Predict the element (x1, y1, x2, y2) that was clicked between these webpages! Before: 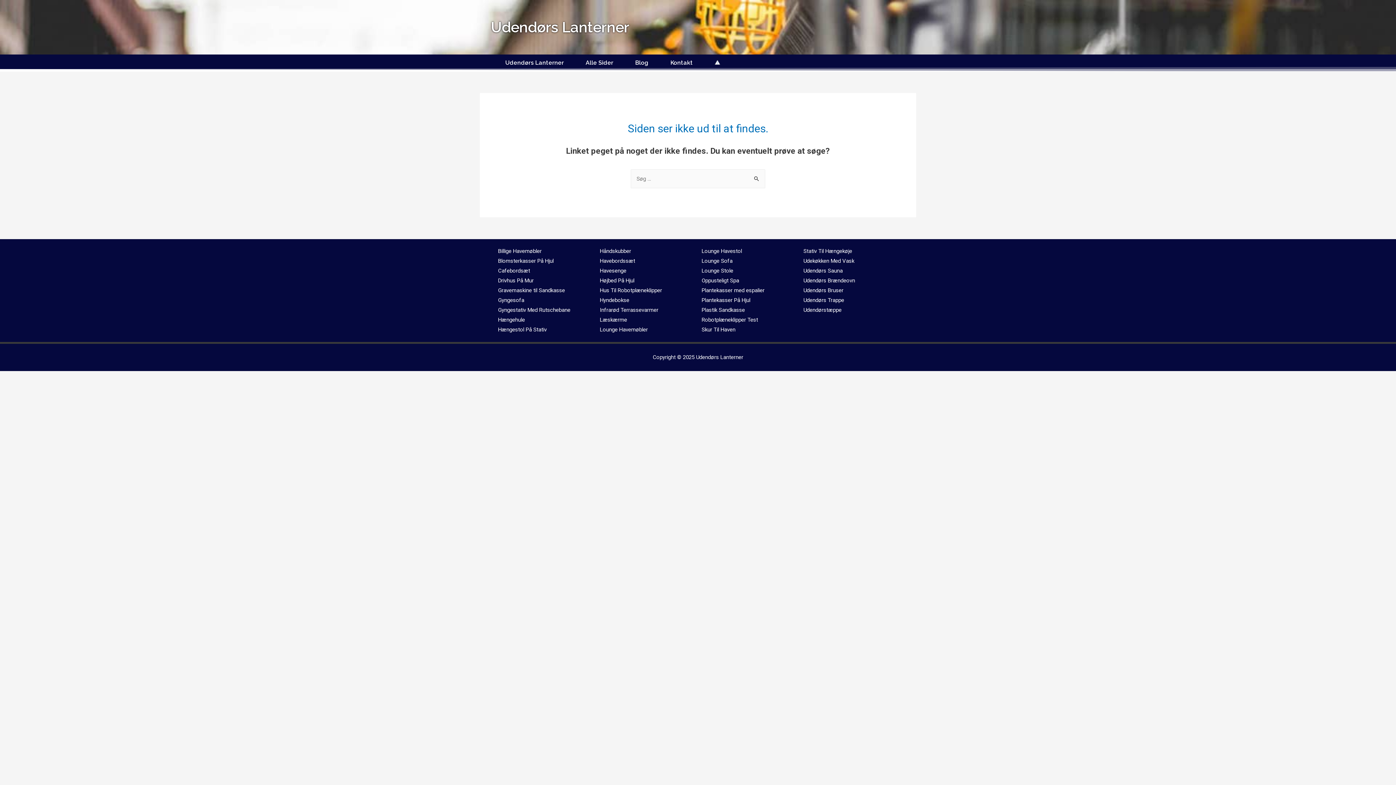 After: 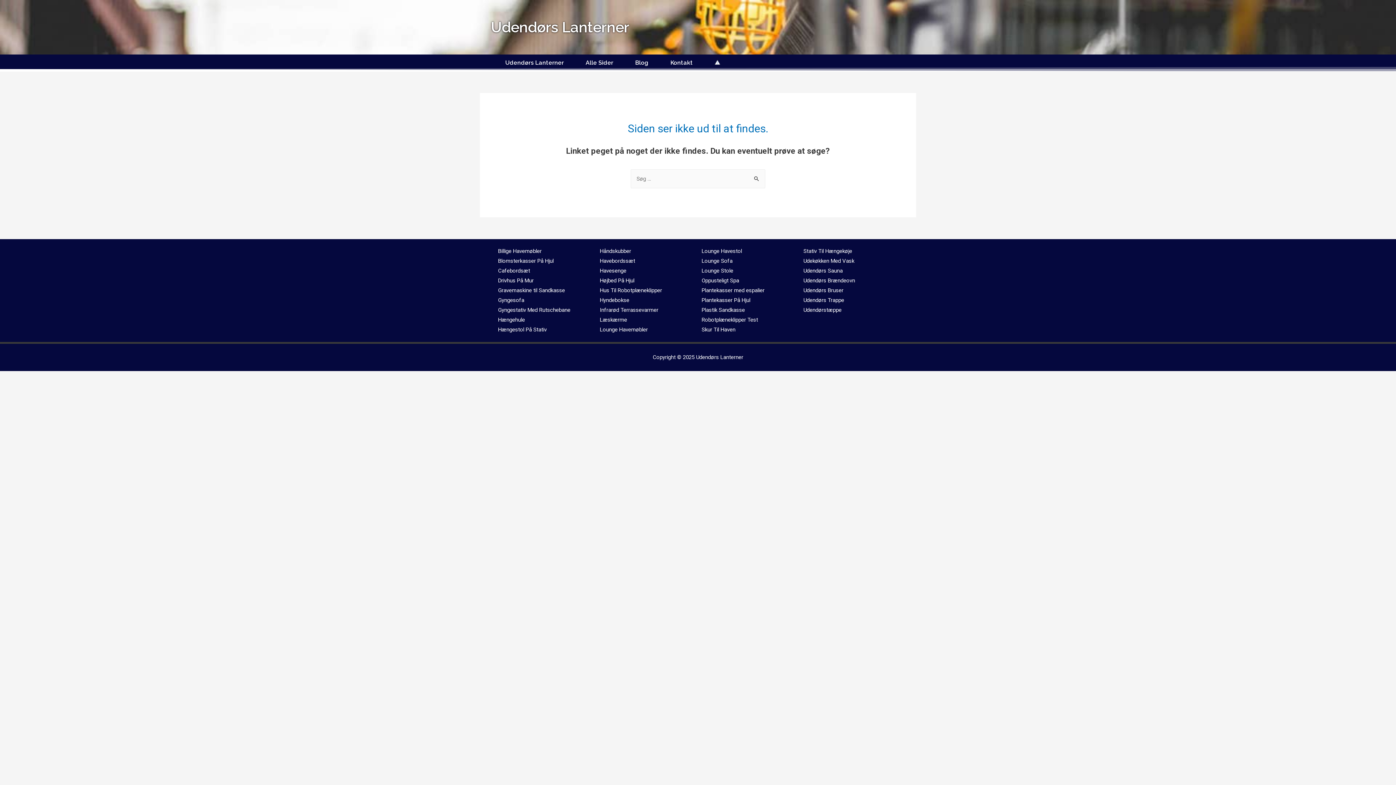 Action: label: Udekøkken Med Vask bbox: (803, 257, 854, 264)